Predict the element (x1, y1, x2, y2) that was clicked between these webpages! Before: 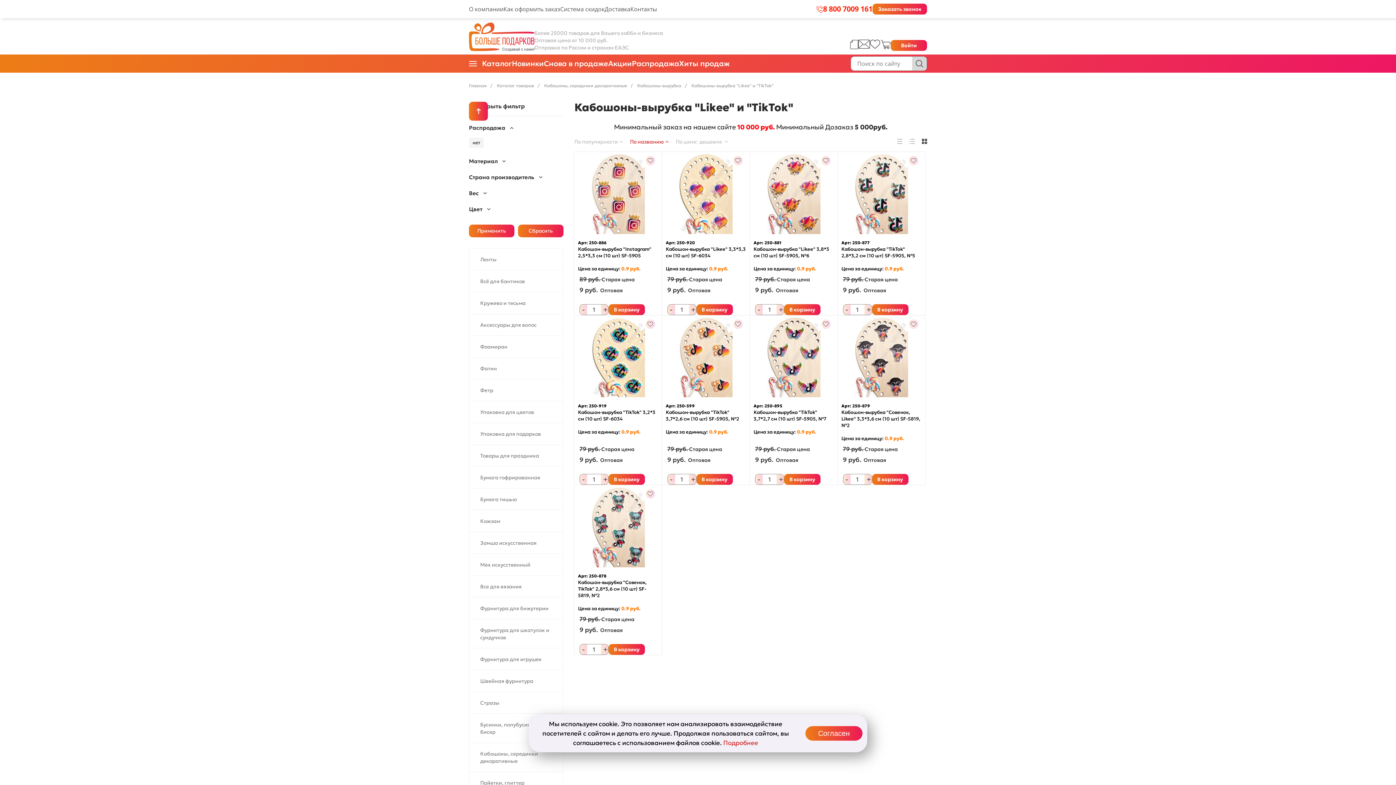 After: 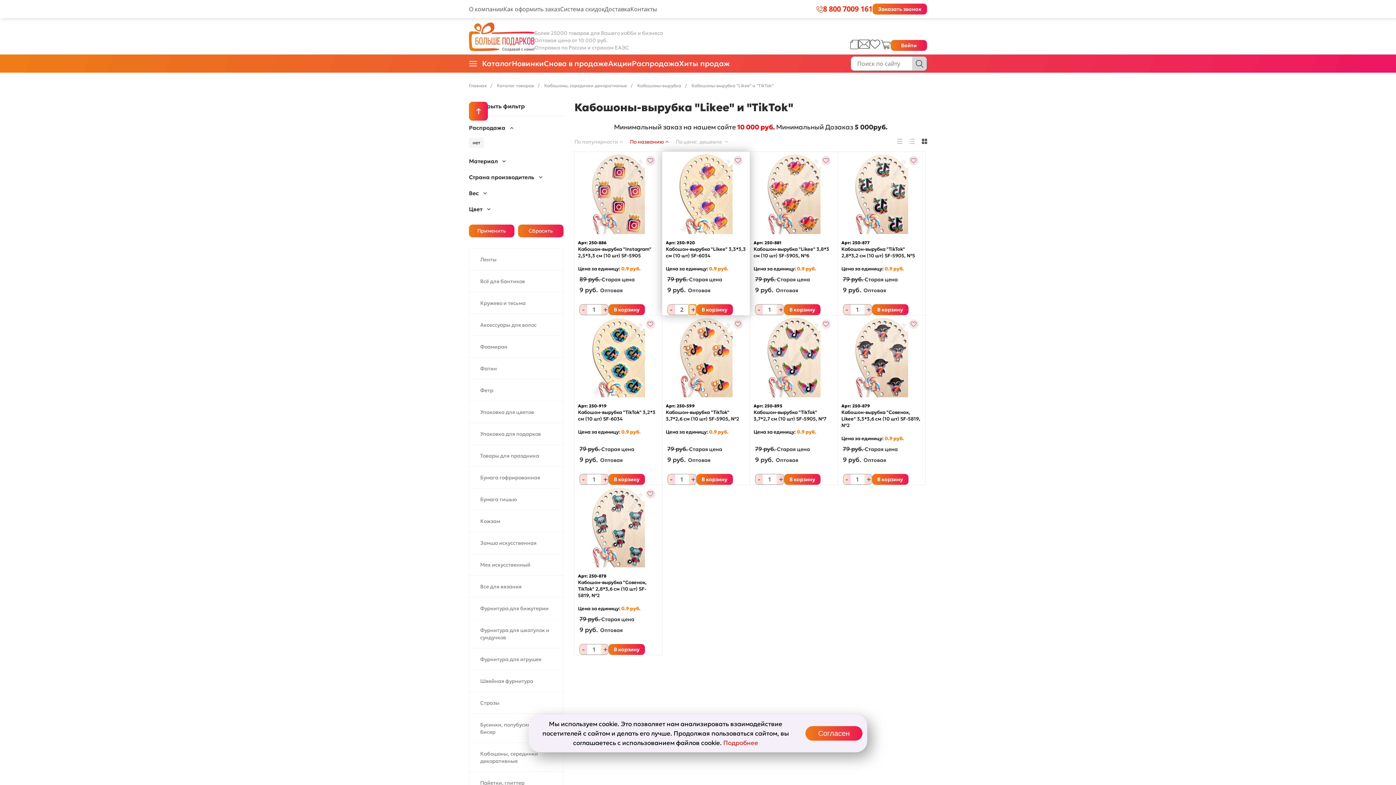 Action: bbox: (688, 304, 696, 314) label: +